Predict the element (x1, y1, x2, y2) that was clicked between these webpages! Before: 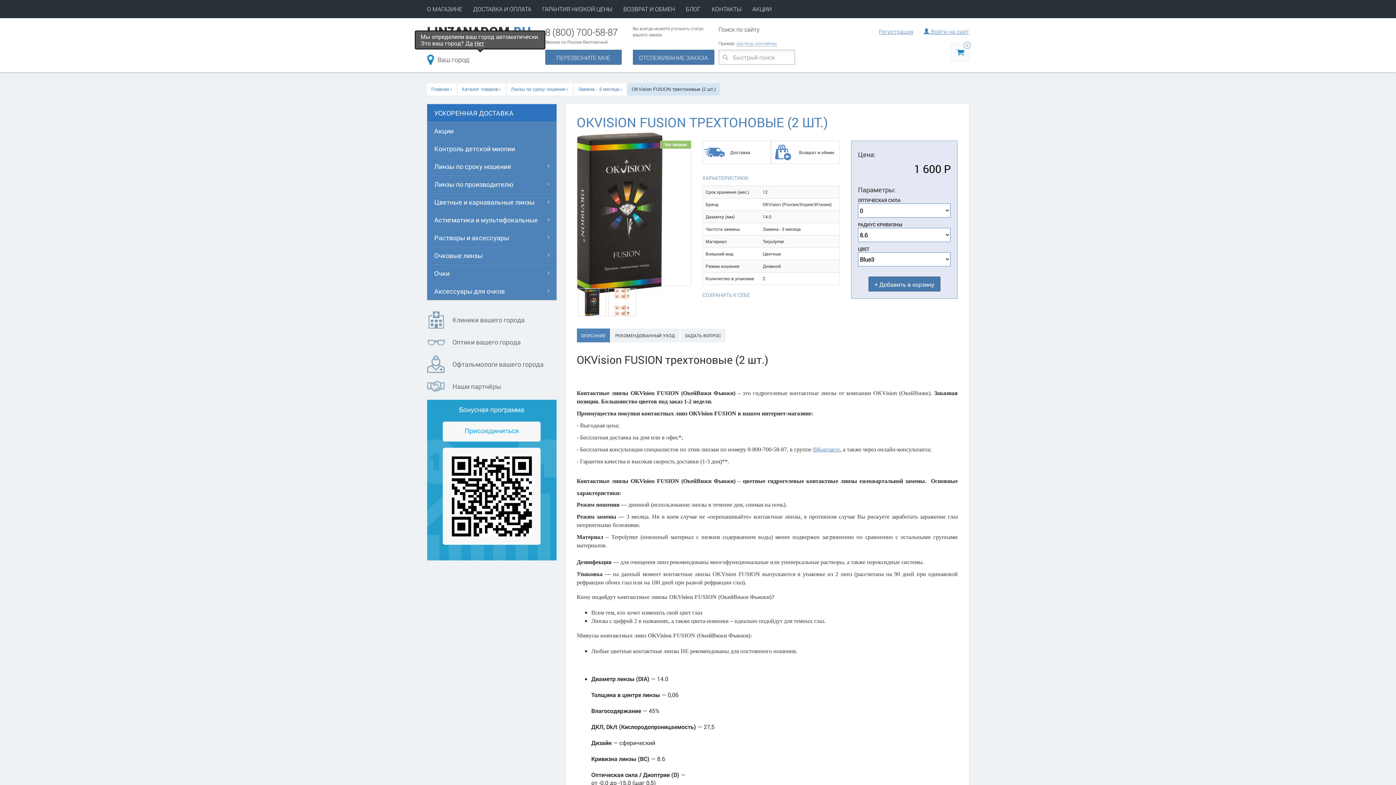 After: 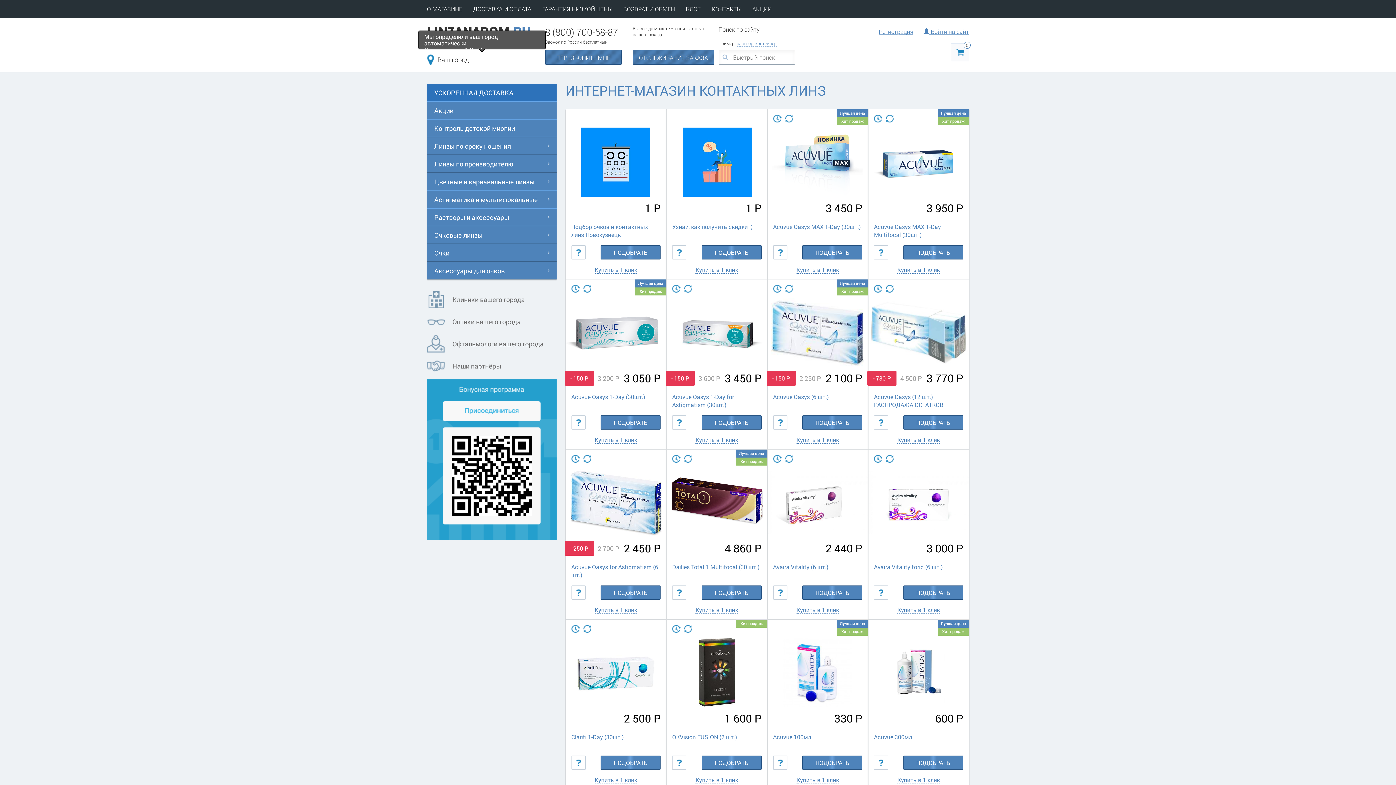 Action: label: Главная  bbox: (427, 83, 456, 95)